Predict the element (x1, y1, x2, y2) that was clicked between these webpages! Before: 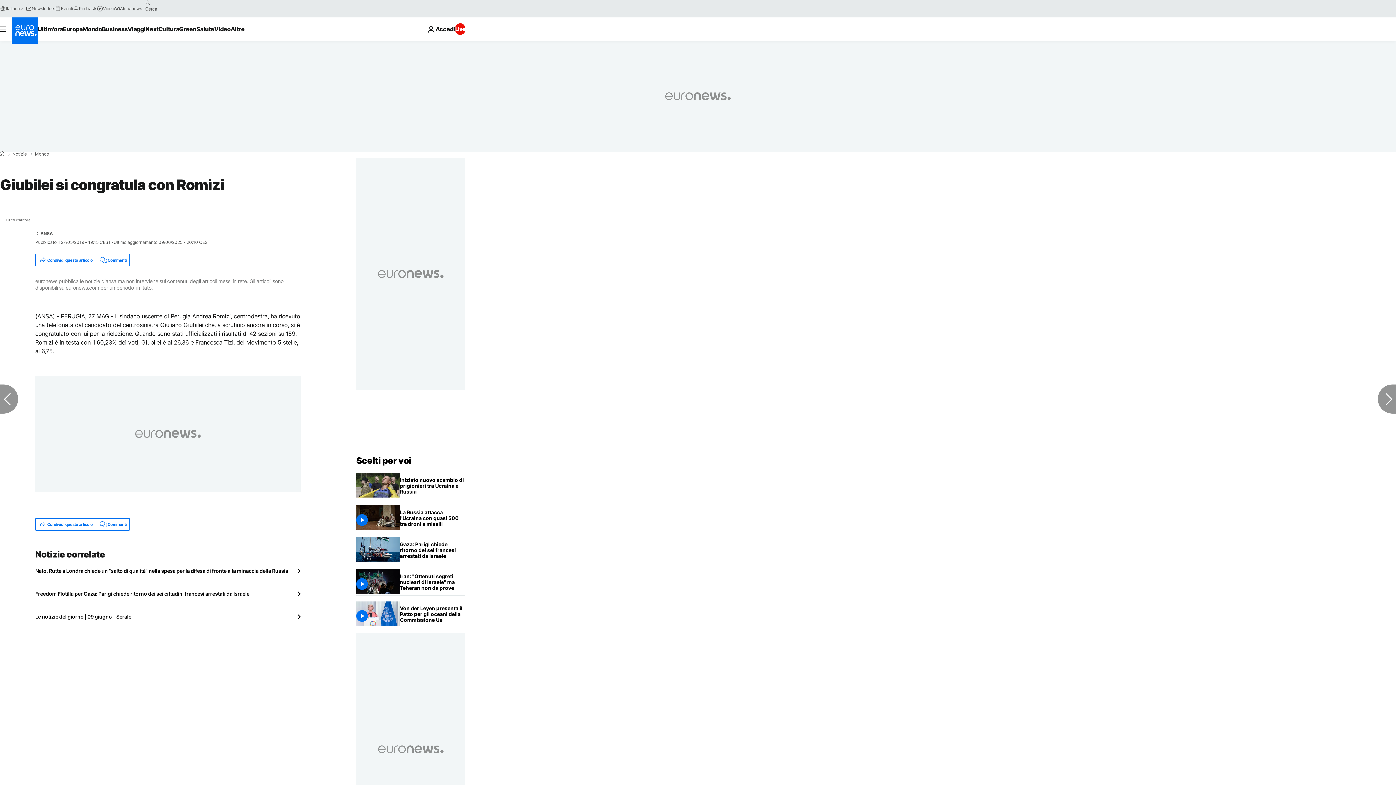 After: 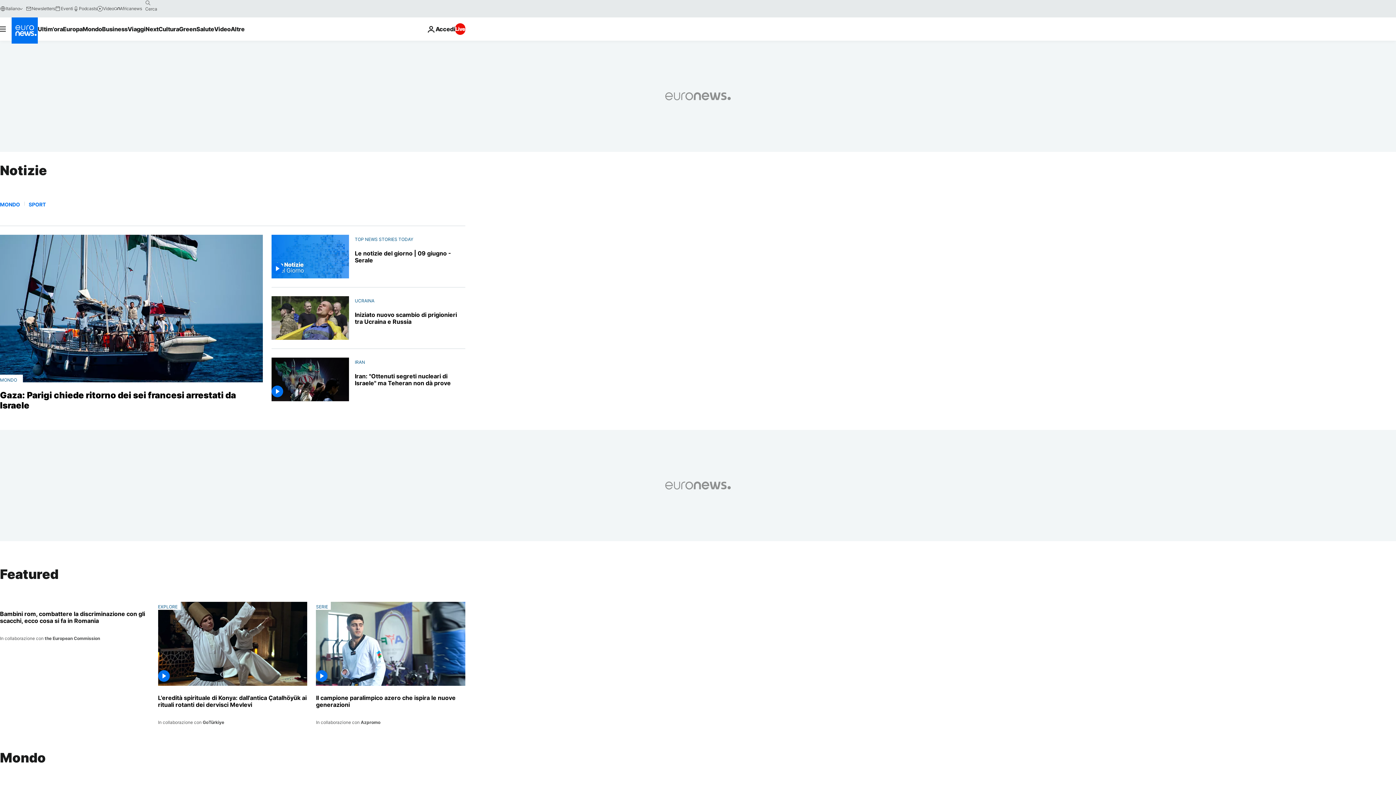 Action: bbox: (12, 152, 26, 156) label: Notizie